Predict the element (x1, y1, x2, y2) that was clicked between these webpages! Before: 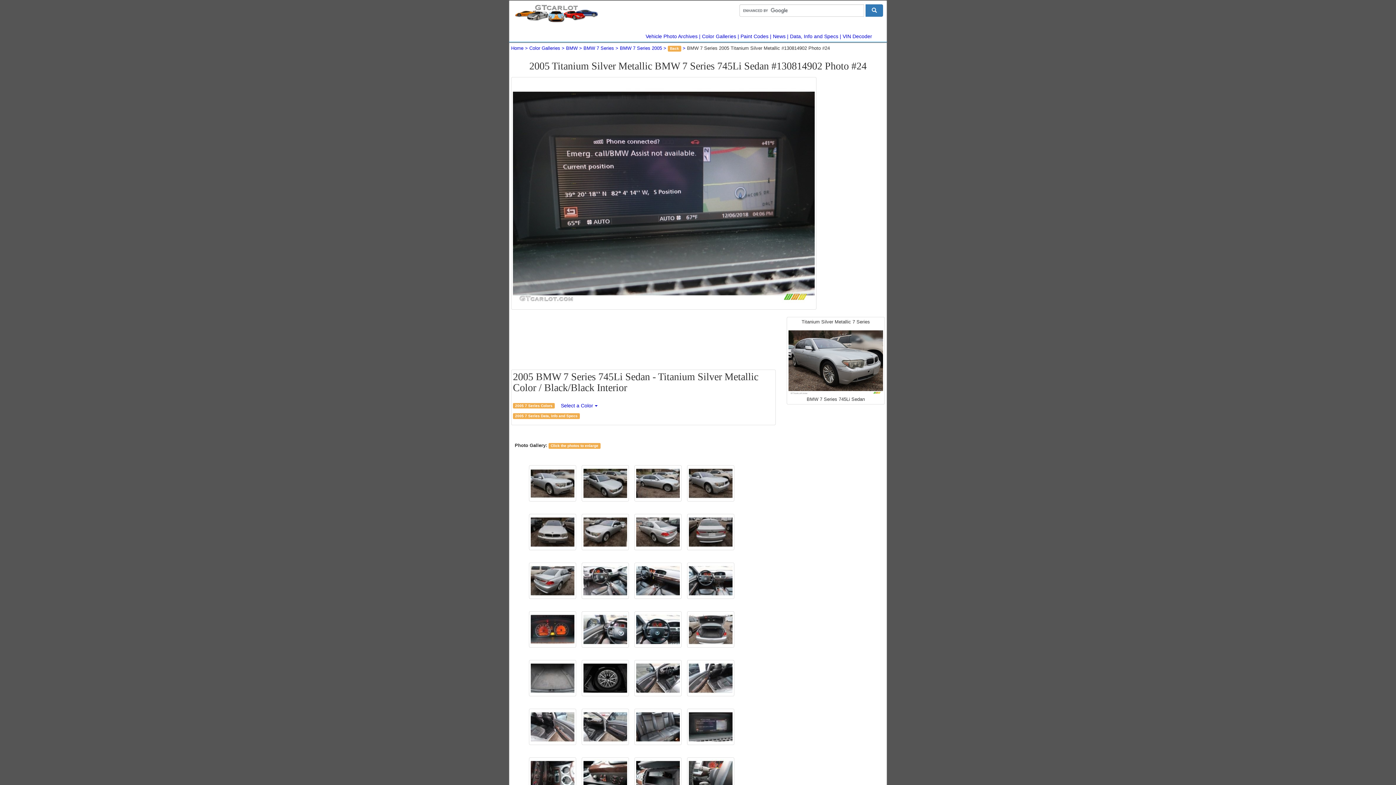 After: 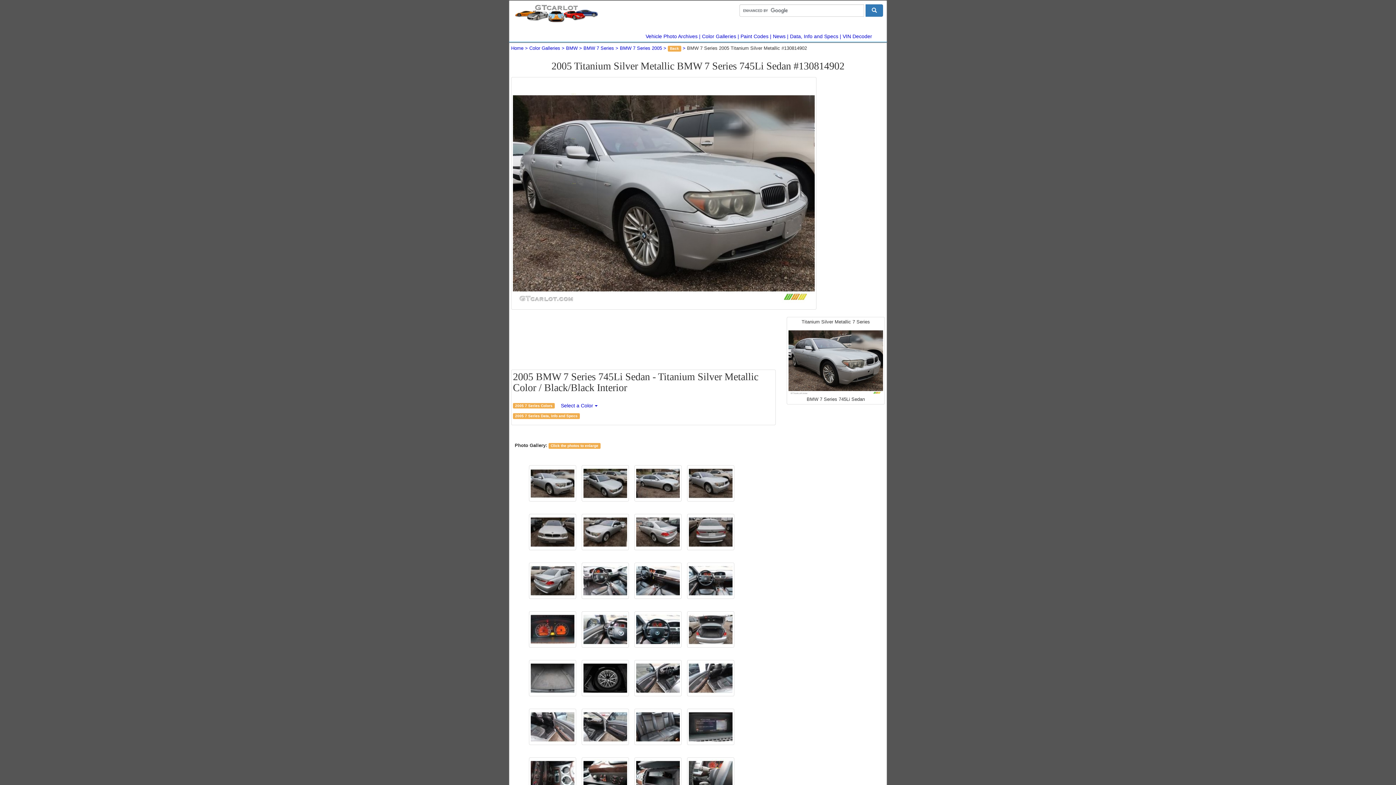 Action: bbox: (529, 465, 576, 501)